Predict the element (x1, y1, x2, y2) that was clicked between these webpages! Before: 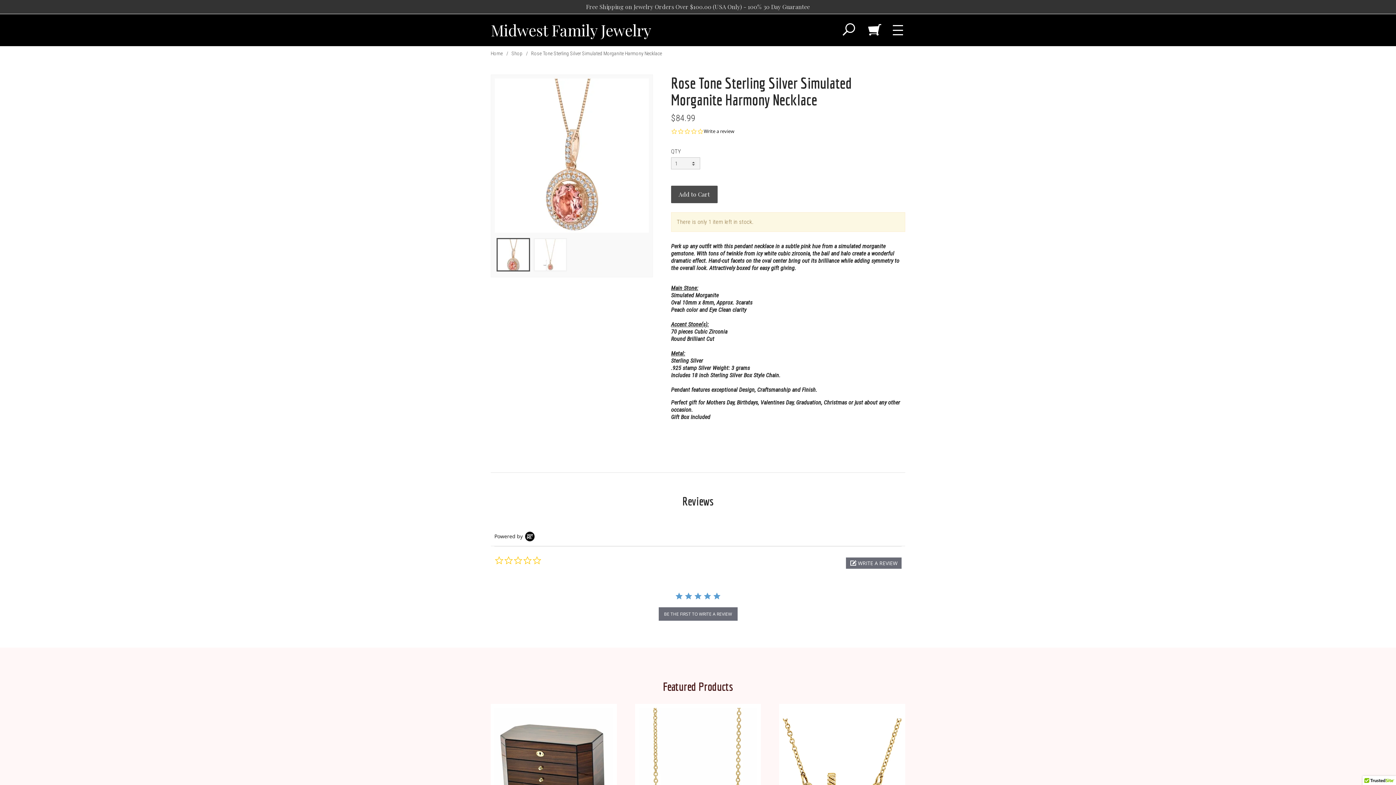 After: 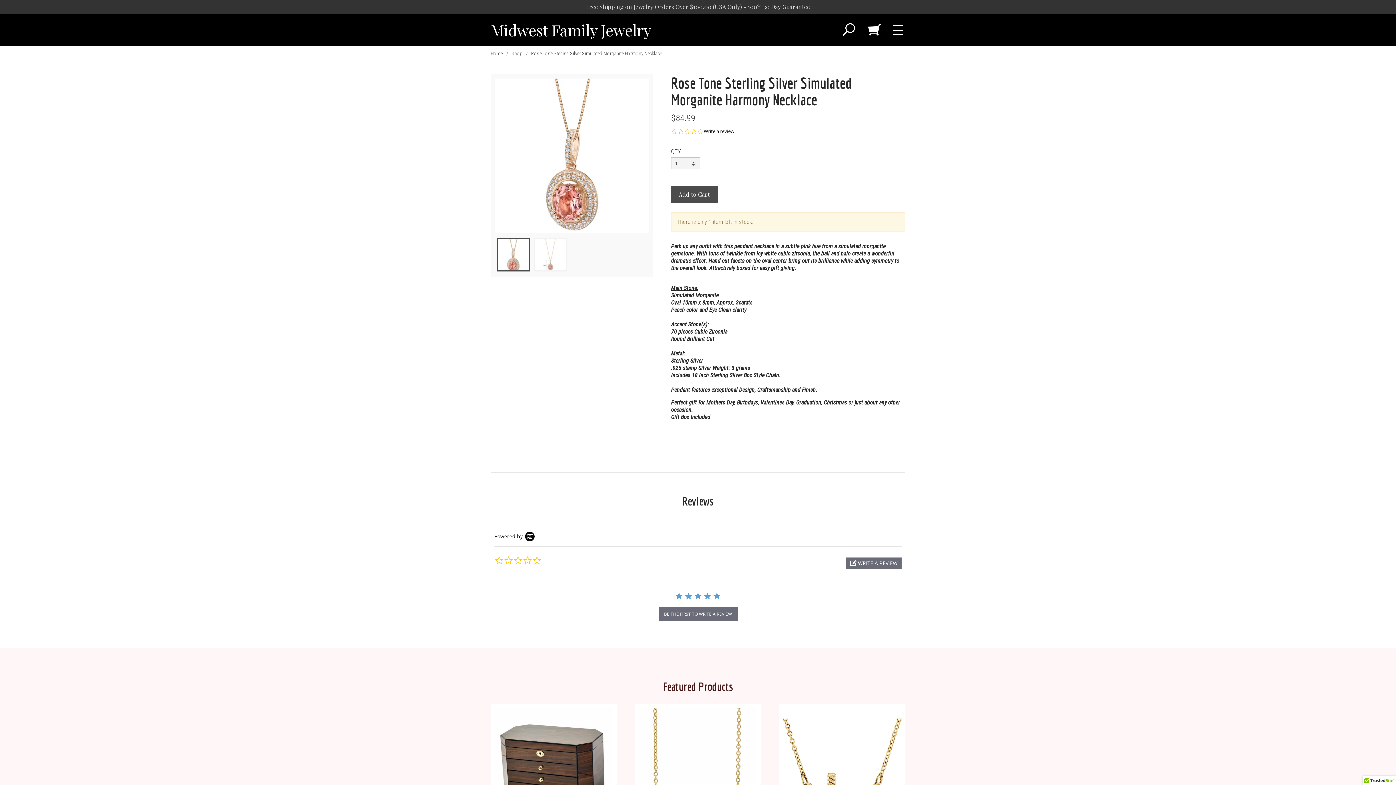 Action: bbox: (842, 23, 855, 37)